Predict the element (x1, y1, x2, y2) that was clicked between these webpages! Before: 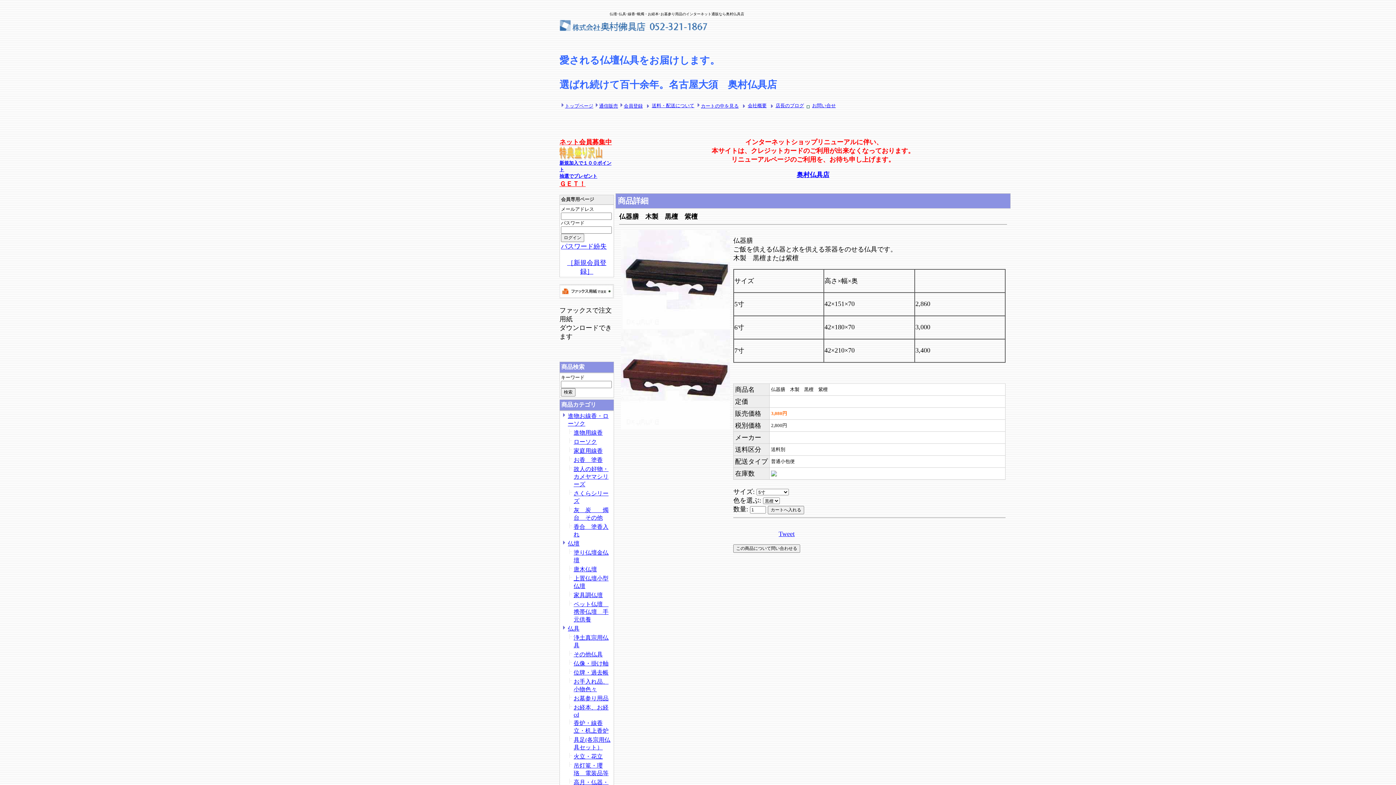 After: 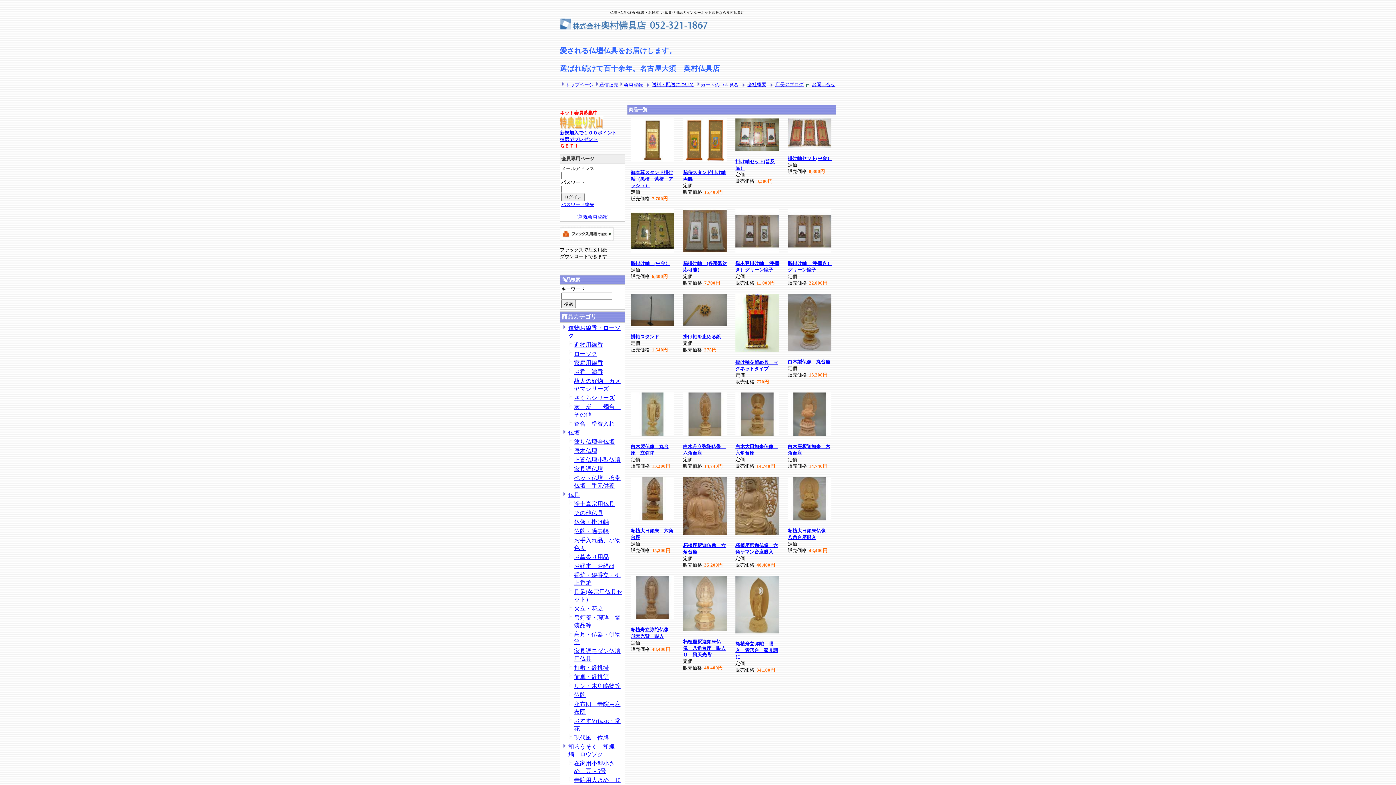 Action: label: 仏像・掛け軸 bbox: (573, 660, 608, 666)